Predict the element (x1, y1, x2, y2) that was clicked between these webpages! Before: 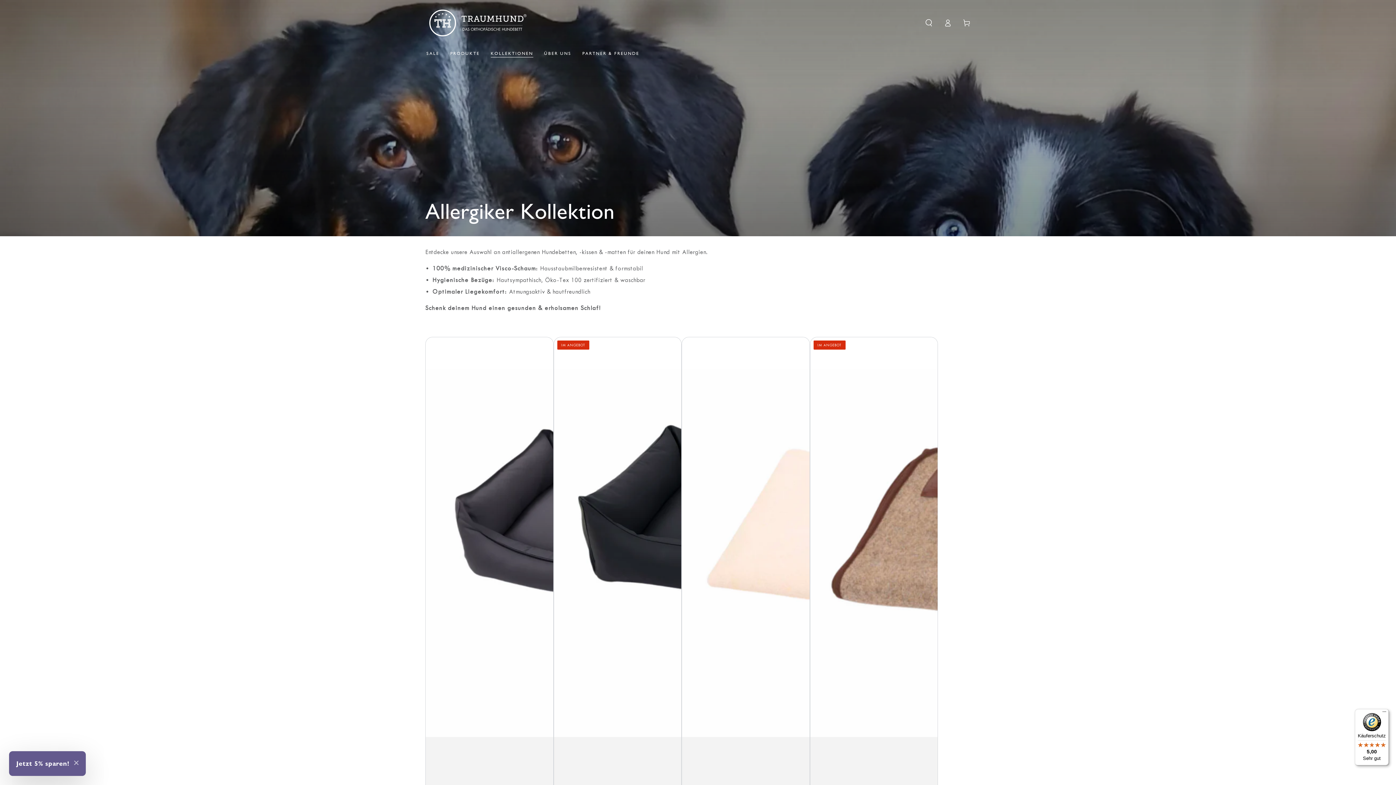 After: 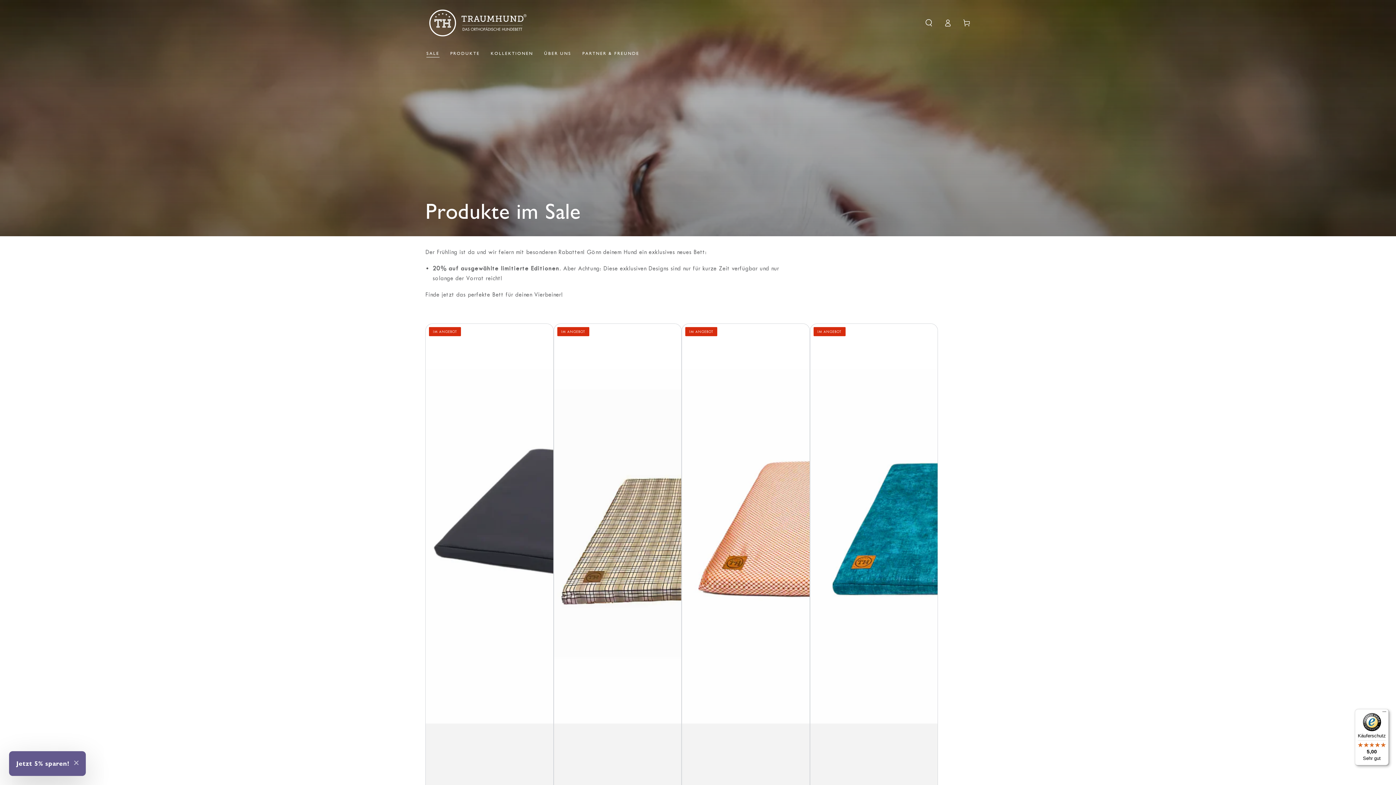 Action: bbox: (421, 45, 444, 61) label: SALE